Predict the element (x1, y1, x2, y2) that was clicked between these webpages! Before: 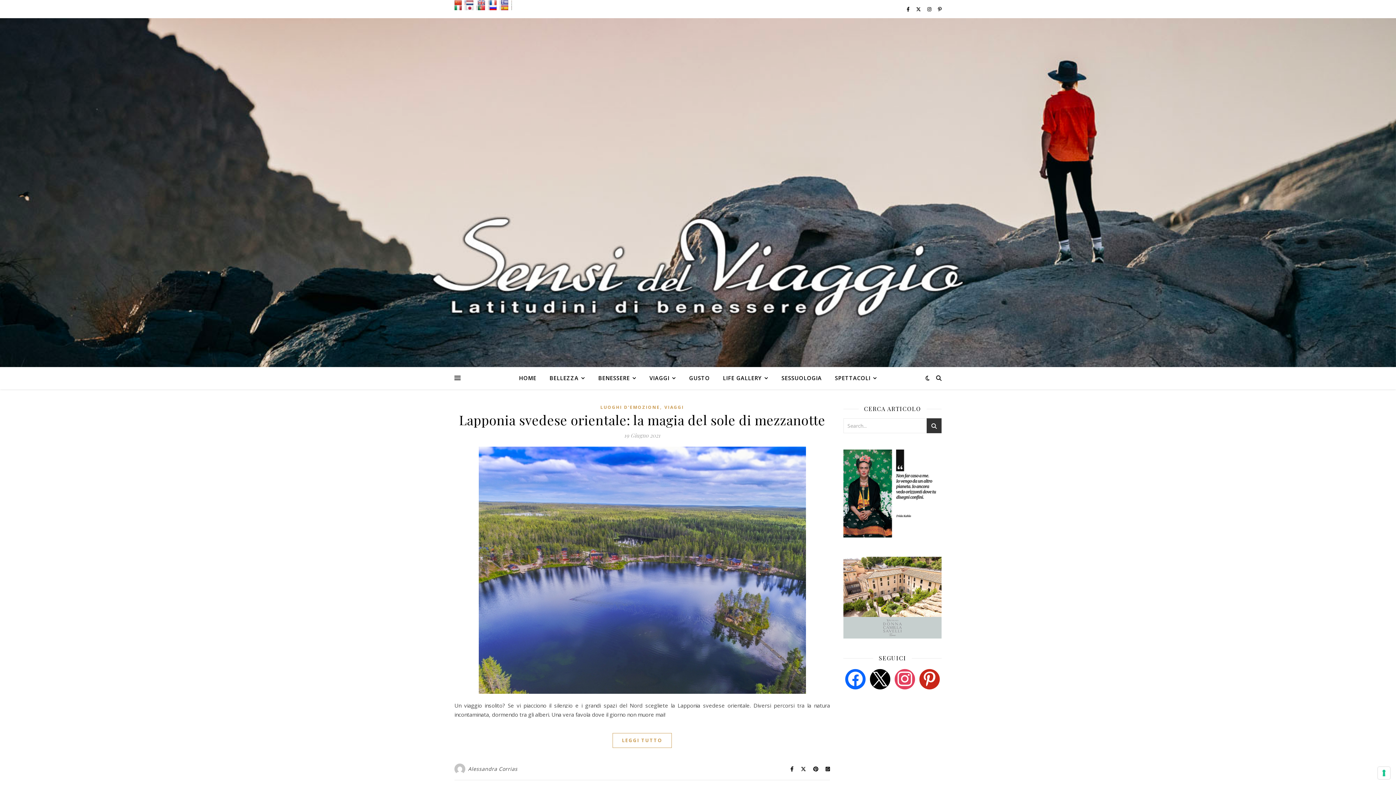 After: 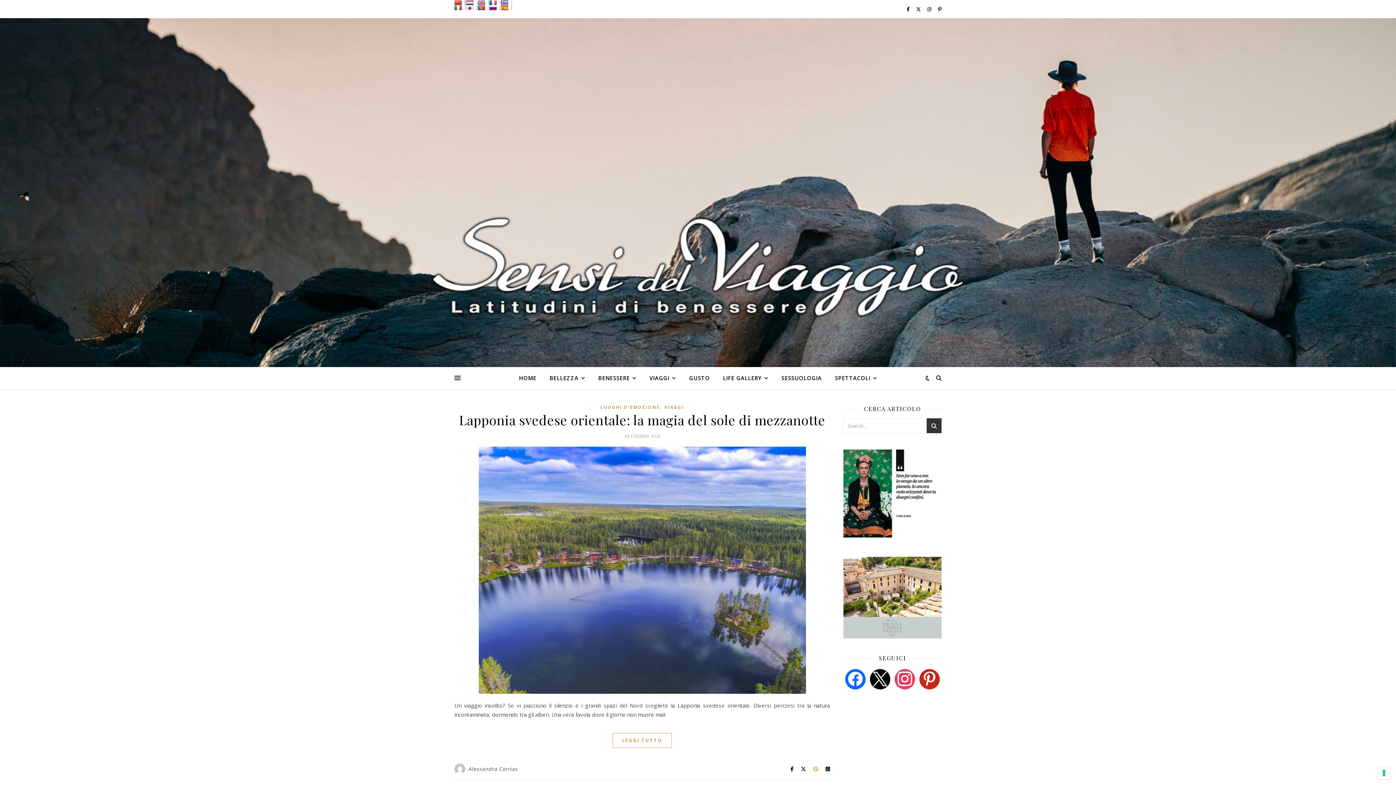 Action: label:   bbox: (813, 765, 819, 772)